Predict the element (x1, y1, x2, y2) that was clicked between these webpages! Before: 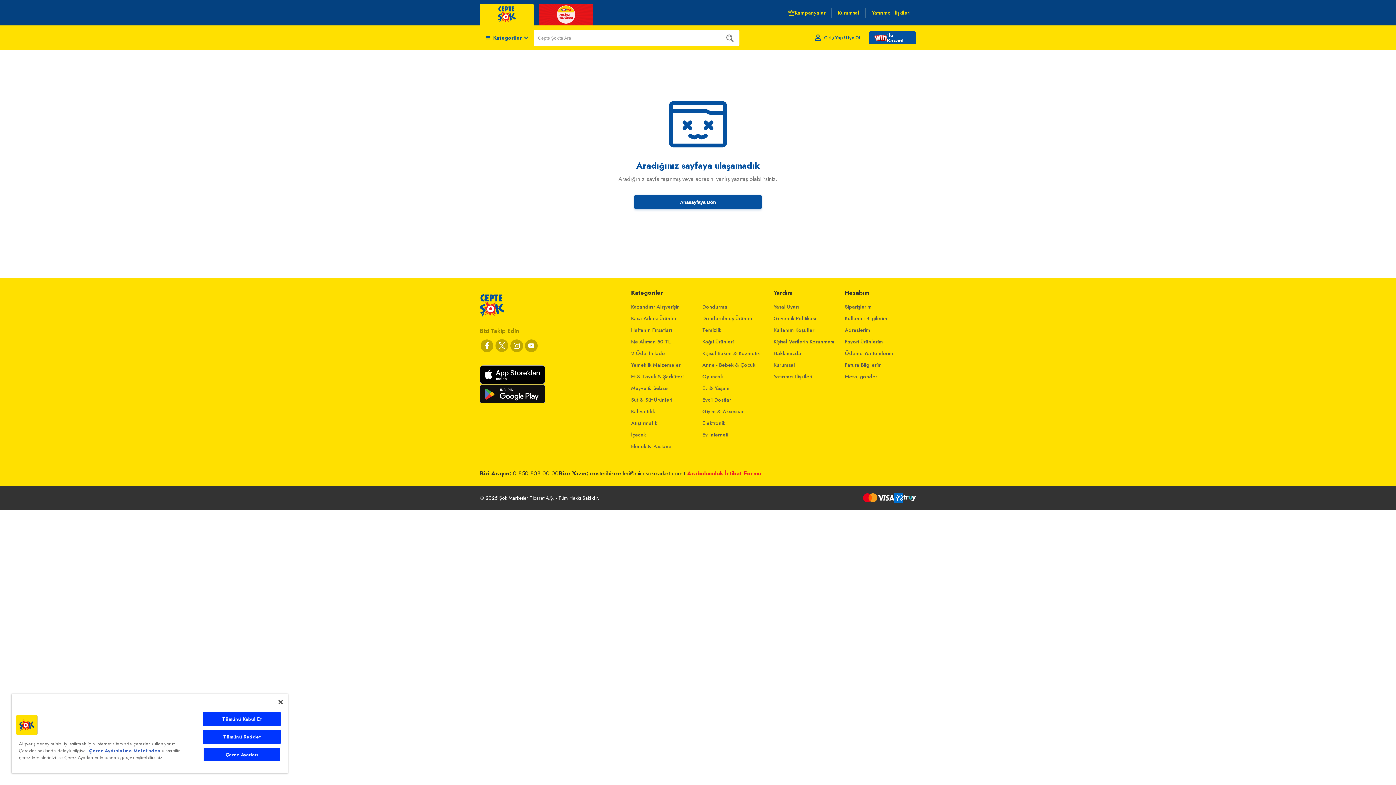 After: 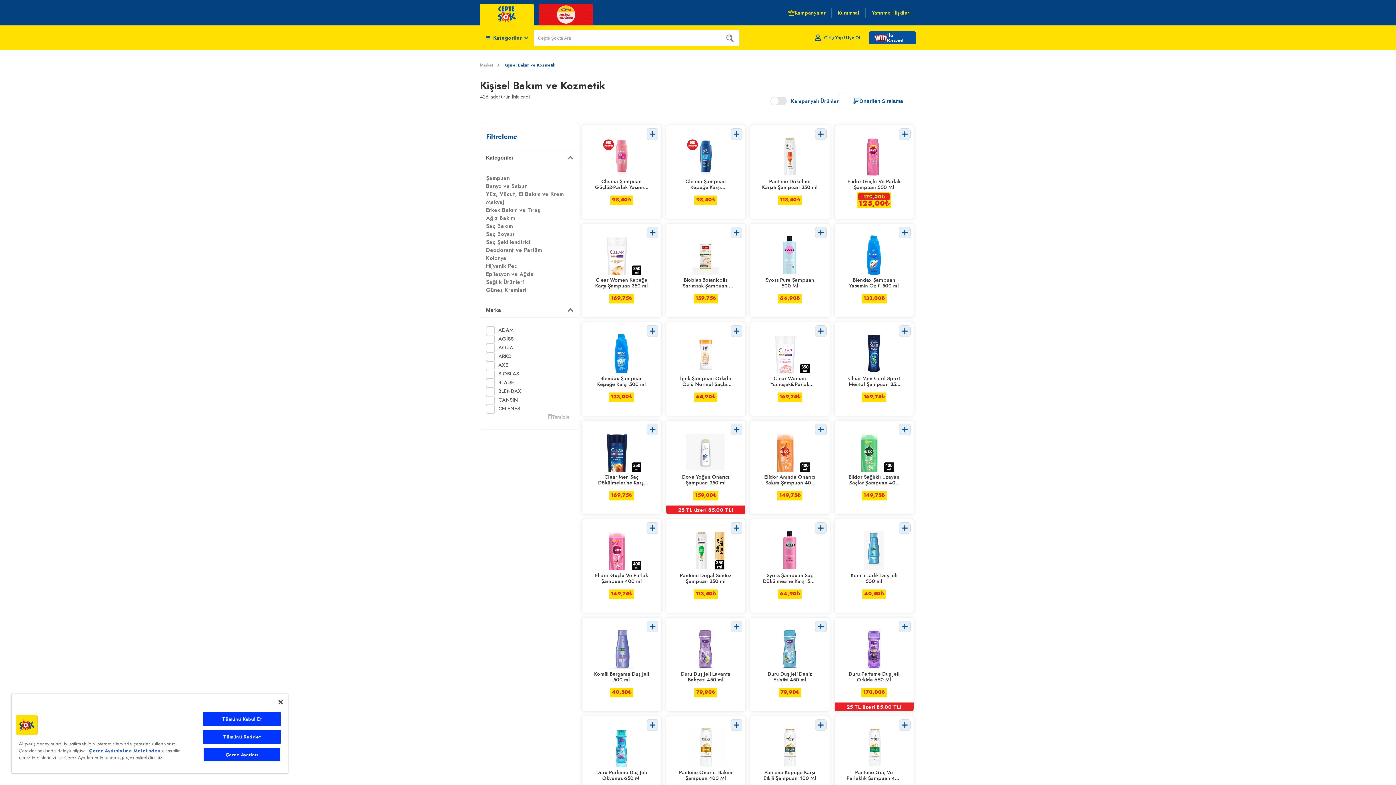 Action: bbox: (702, 349, 760, 357) label: Kişisel Bakım & Kozmetik